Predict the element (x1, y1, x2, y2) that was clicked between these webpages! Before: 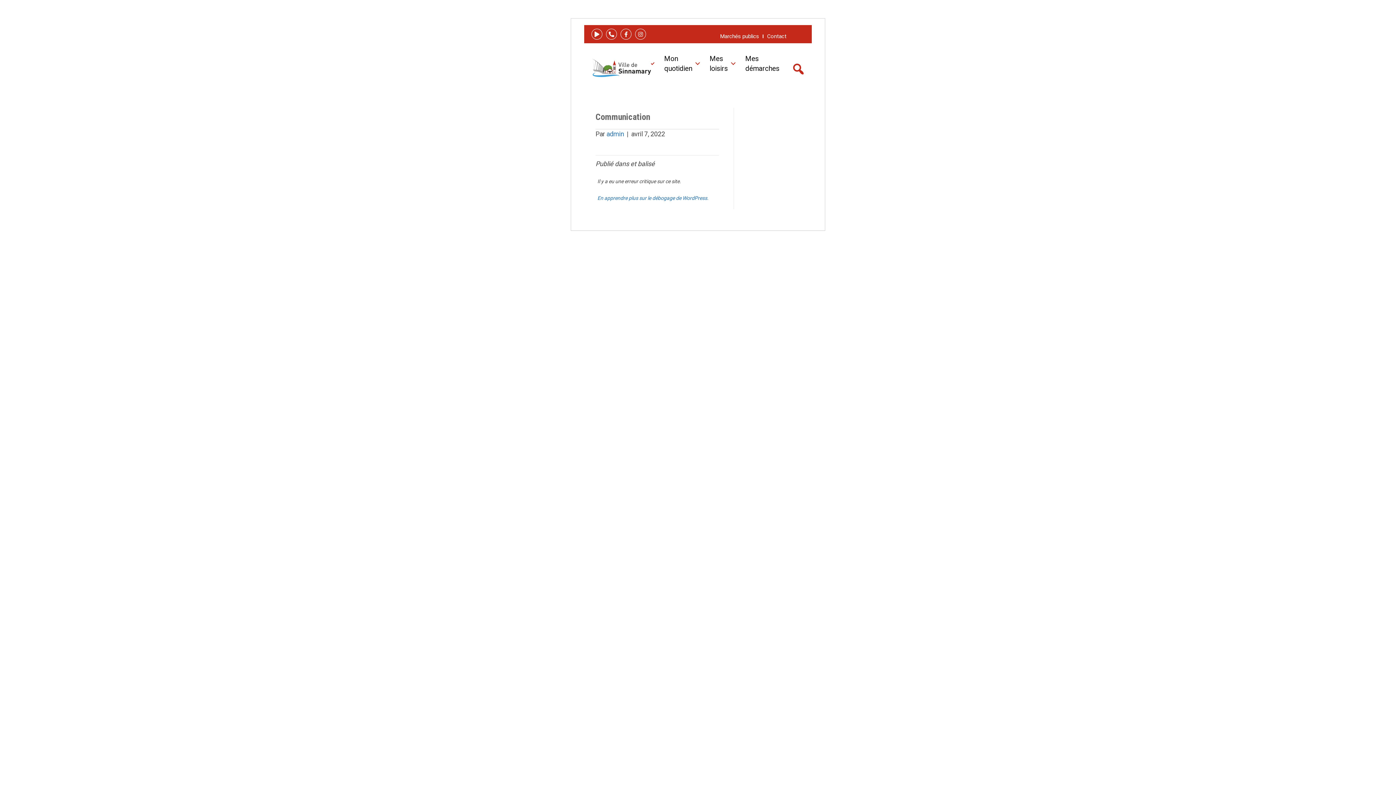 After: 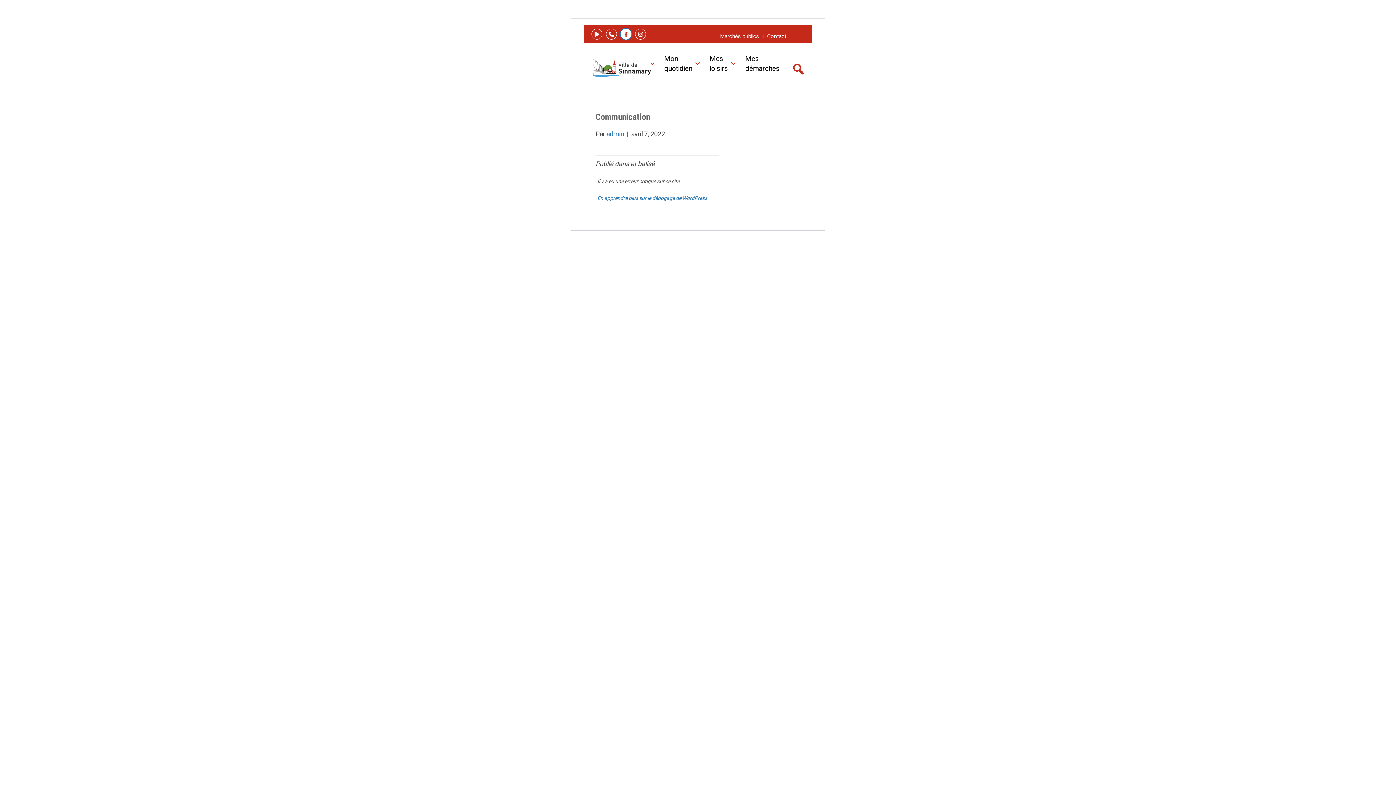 Action: bbox: (620, 28, 631, 39)